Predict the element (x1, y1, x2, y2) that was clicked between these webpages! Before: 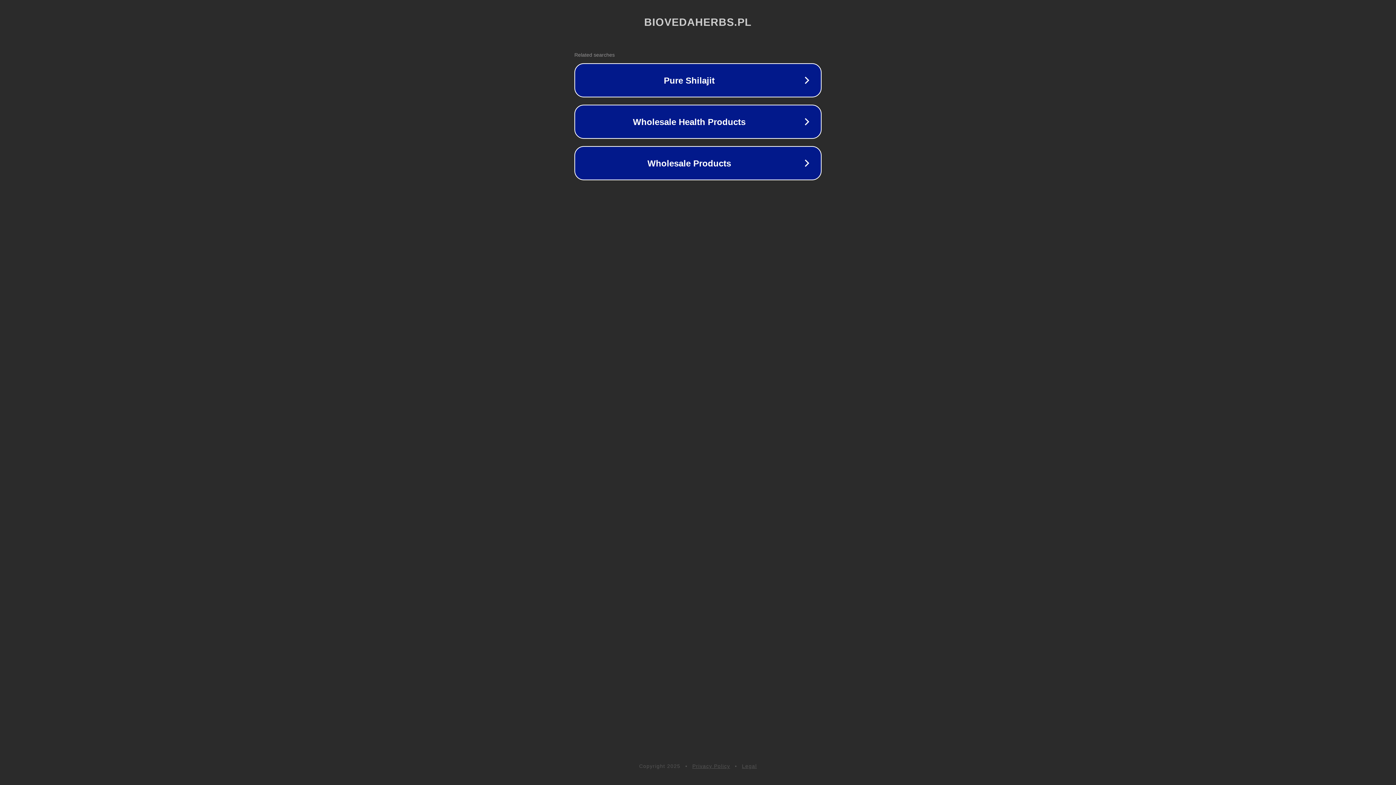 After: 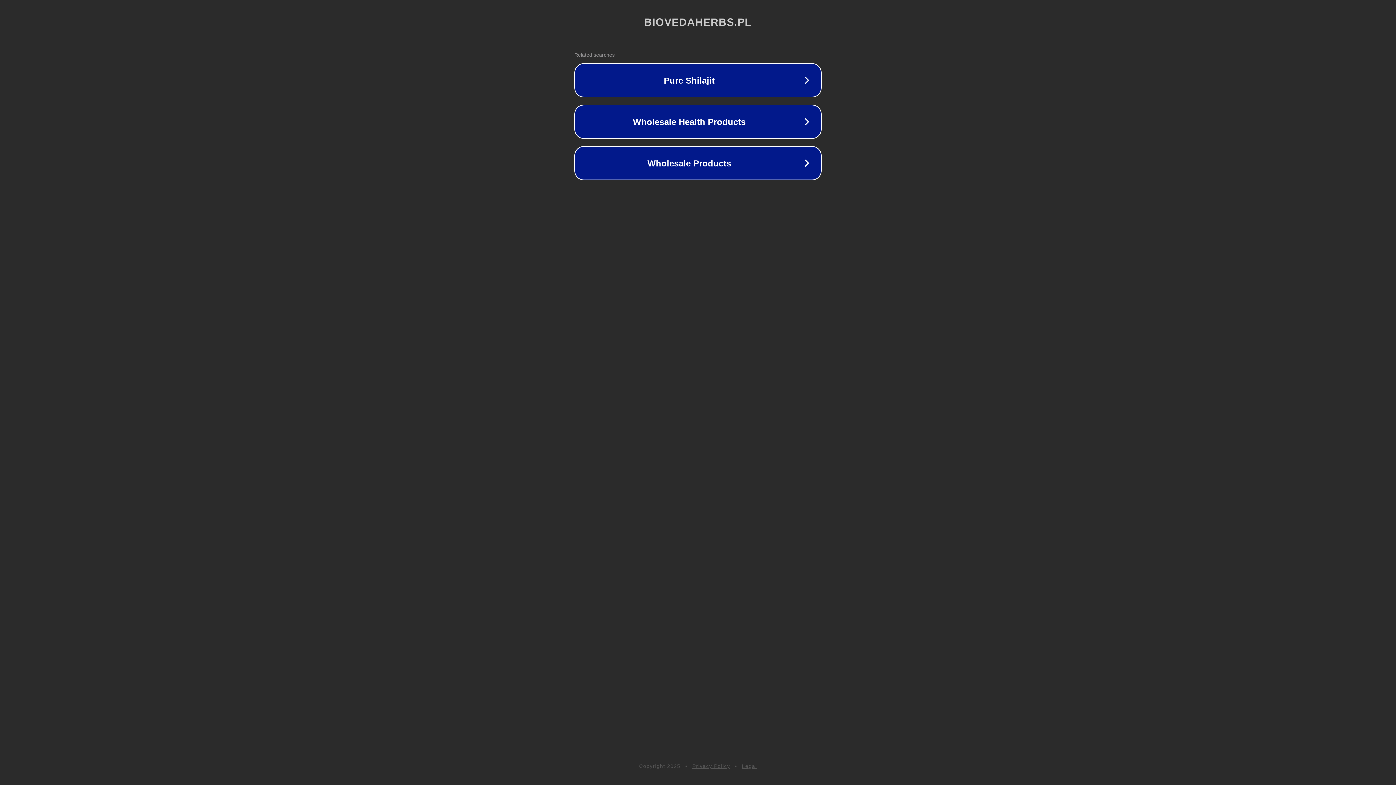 Action: label: Legal bbox: (742, 763, 757, 769)